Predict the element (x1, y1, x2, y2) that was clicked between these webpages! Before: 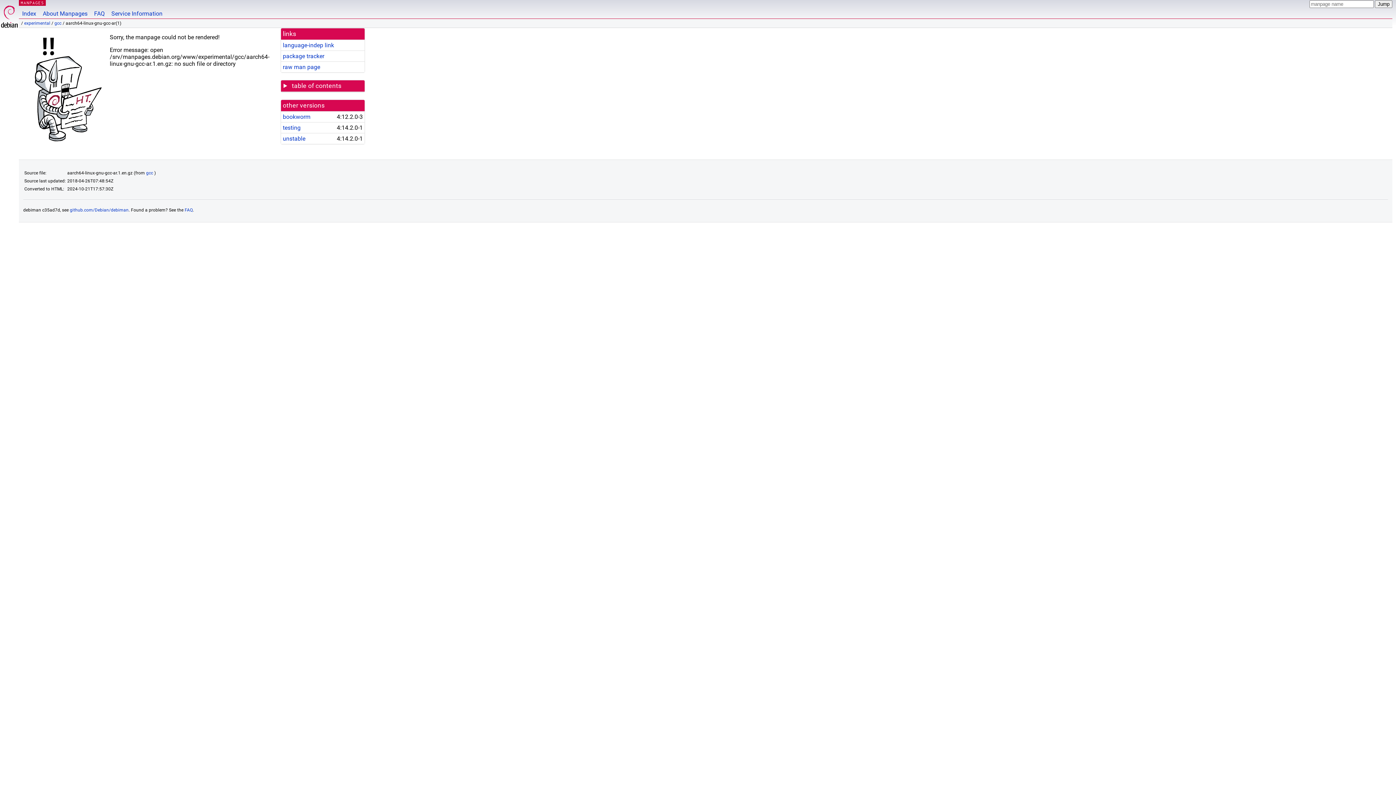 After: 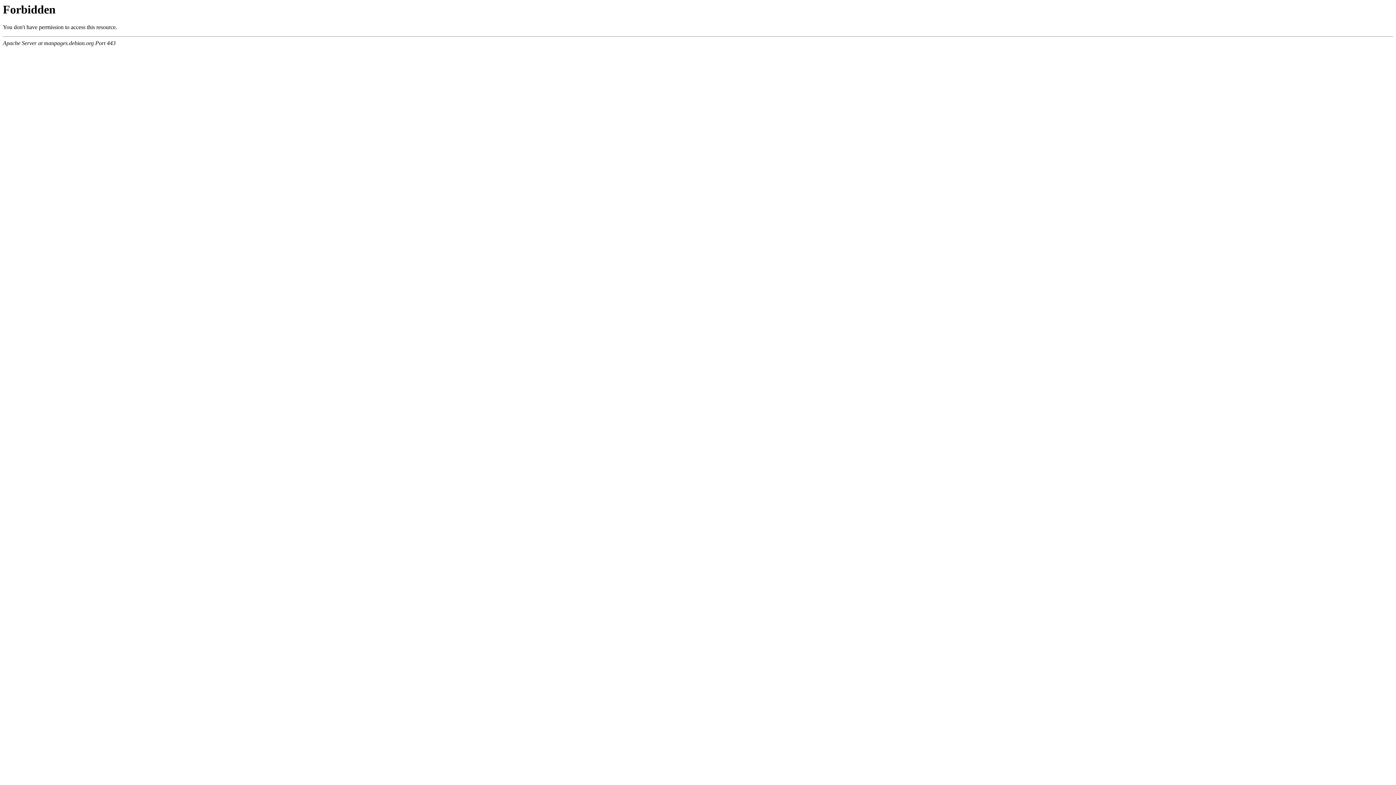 Action: bbox: (282, 63, 320, 70) label: raw man page